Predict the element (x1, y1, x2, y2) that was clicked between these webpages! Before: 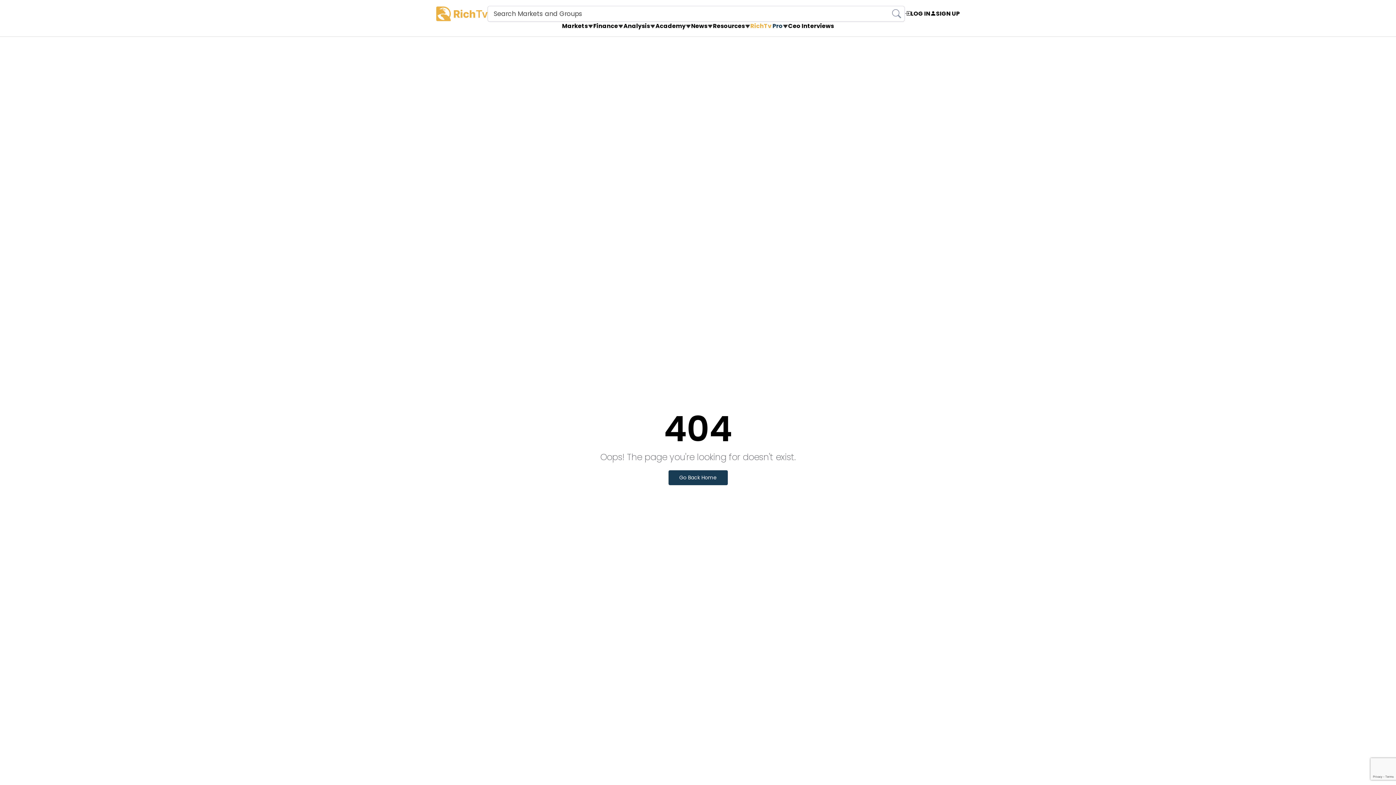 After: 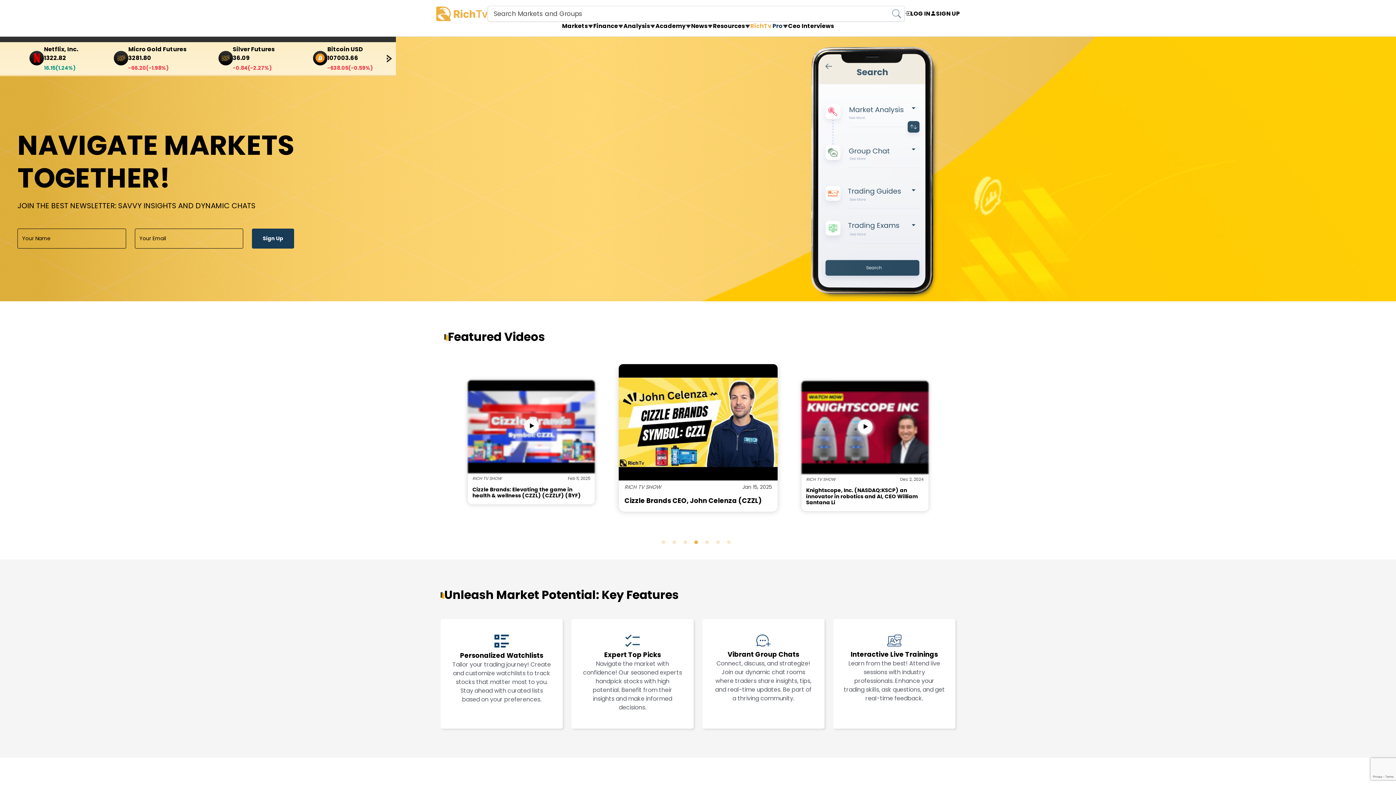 Action: bbox: (436, 9, 487, 17) label: Rich Tv logo